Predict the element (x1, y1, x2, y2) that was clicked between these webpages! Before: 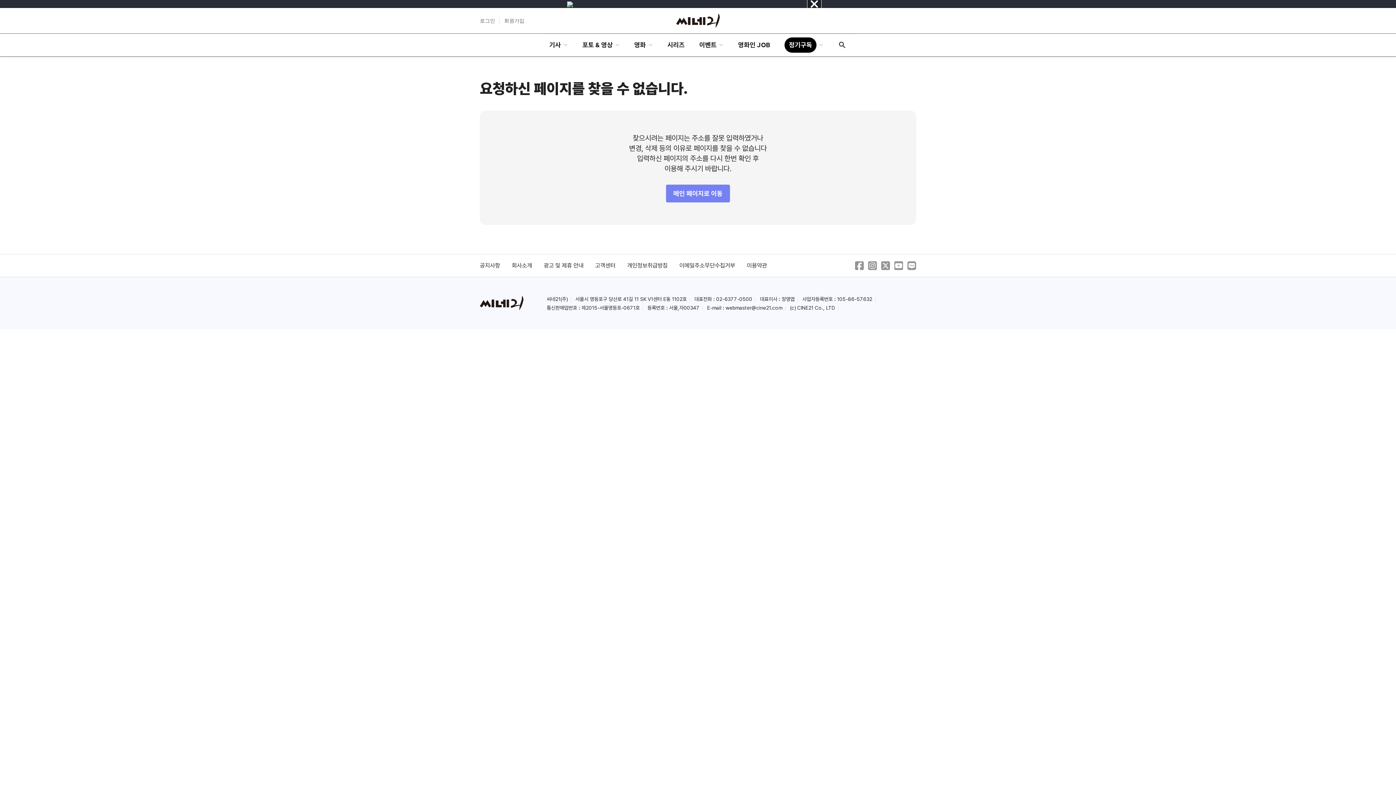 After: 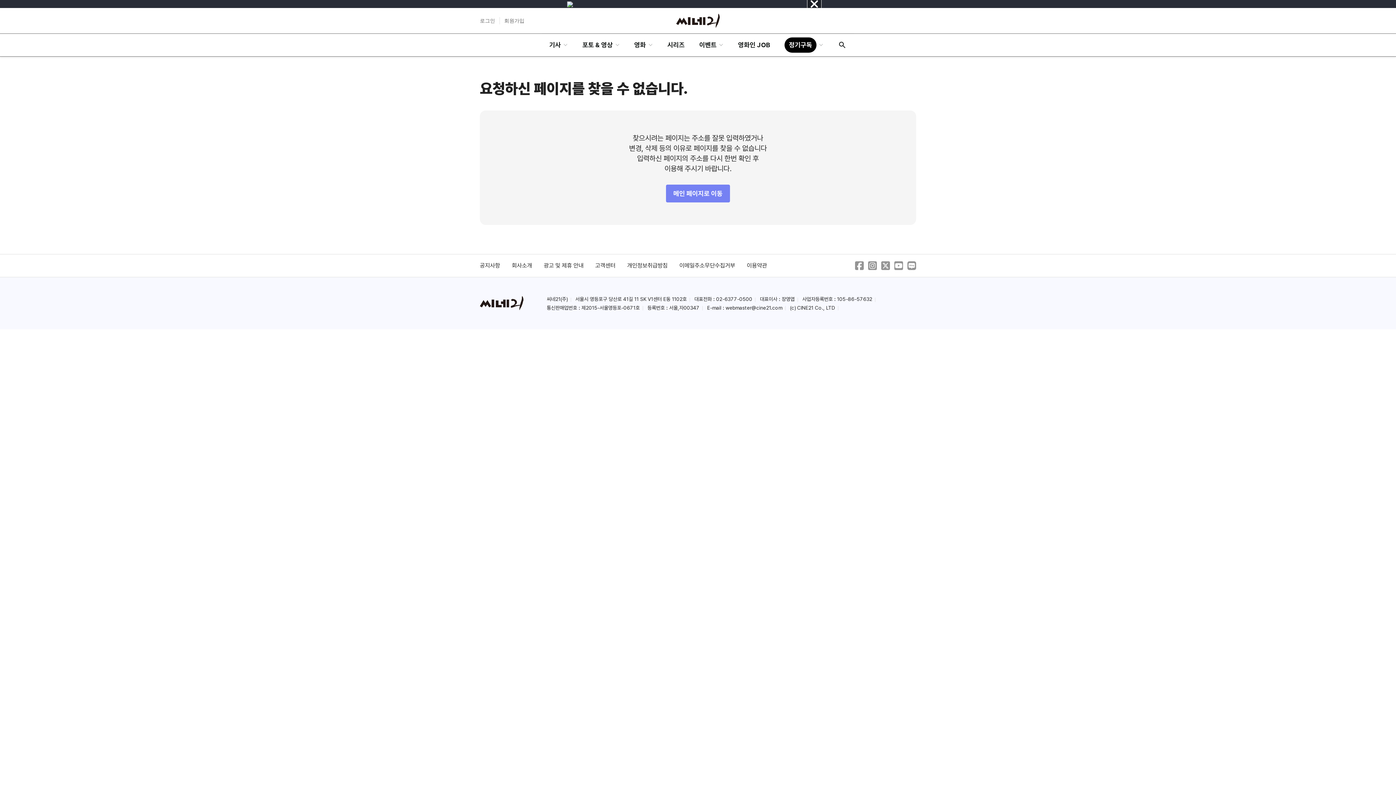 Action: bbox: (881, 261, 890, 270)